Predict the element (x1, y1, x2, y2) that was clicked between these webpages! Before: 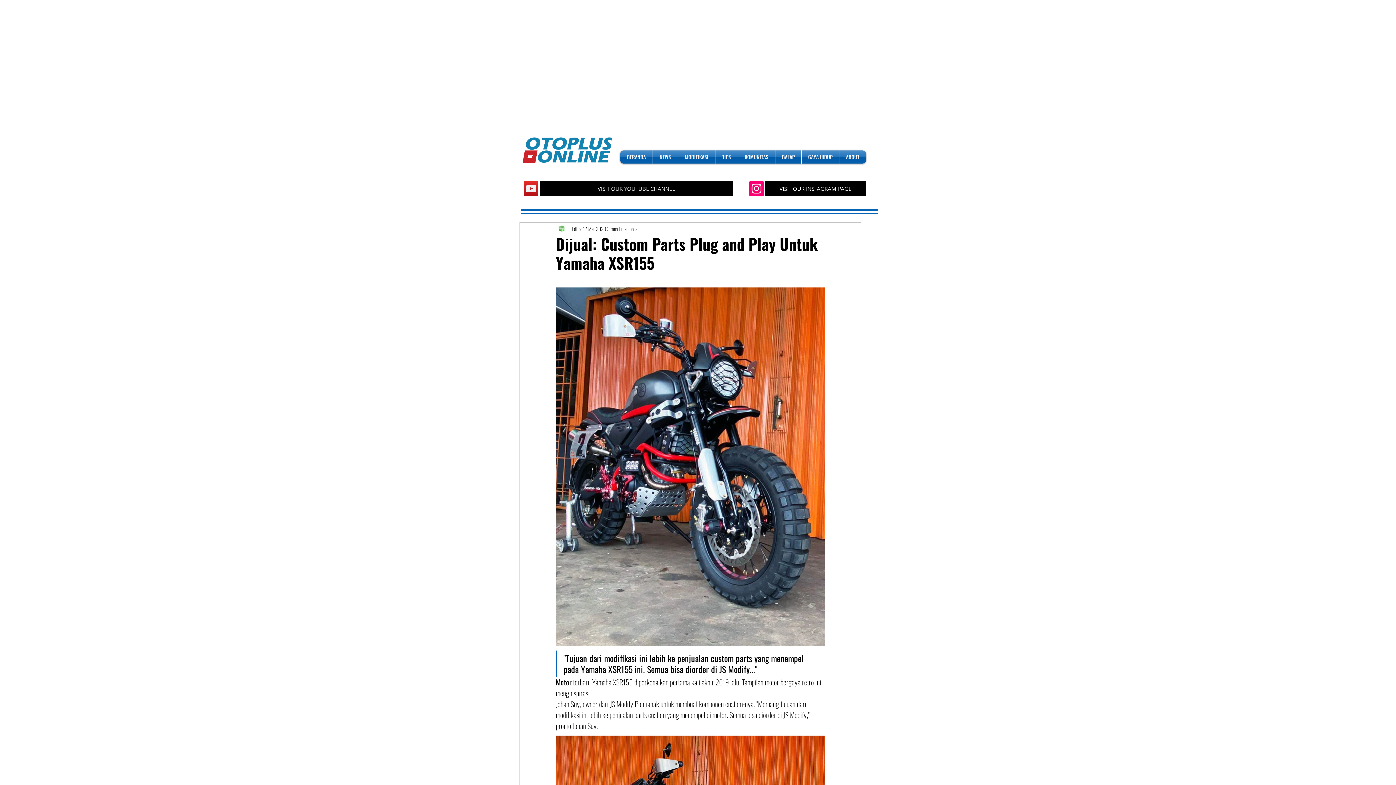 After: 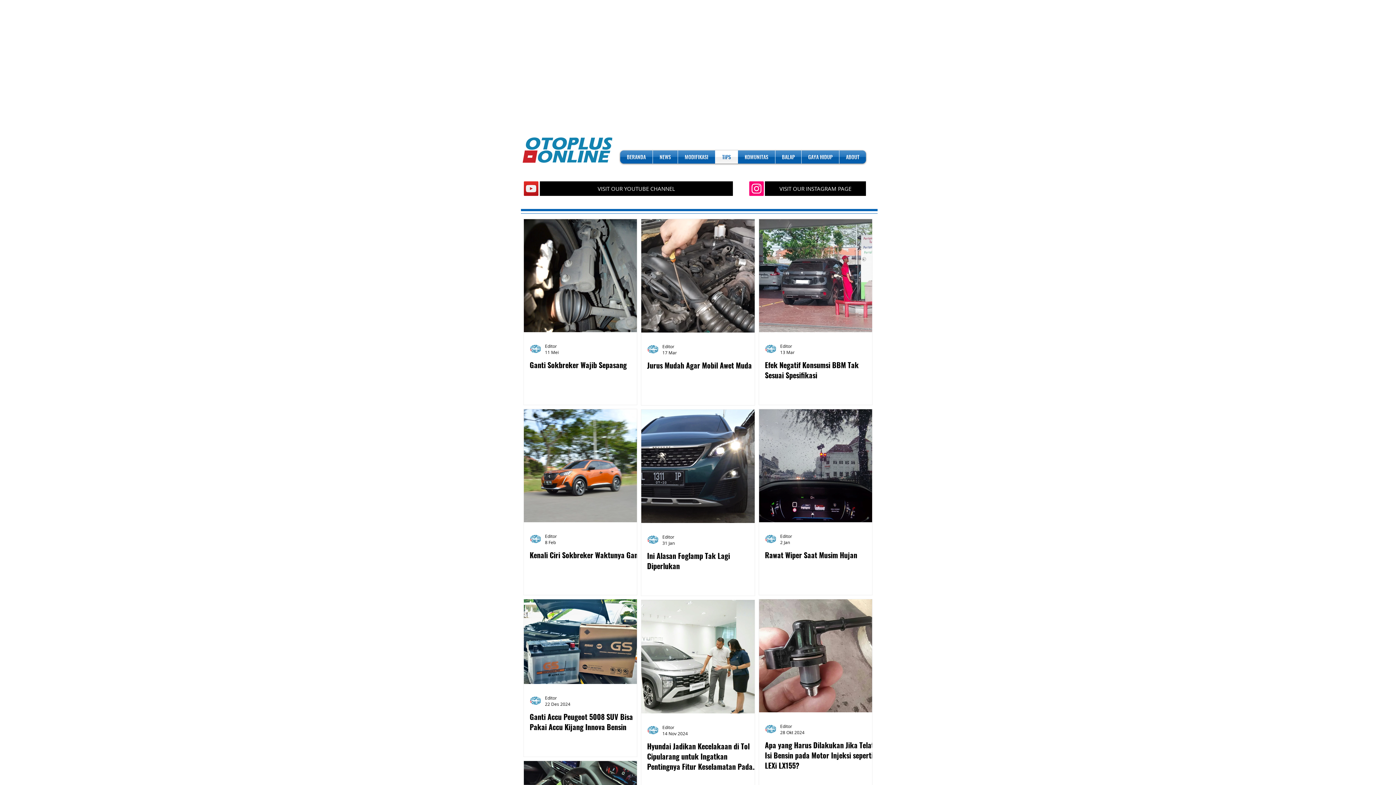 Action: label: TIPS bbox: (715, 150, 737, 163)